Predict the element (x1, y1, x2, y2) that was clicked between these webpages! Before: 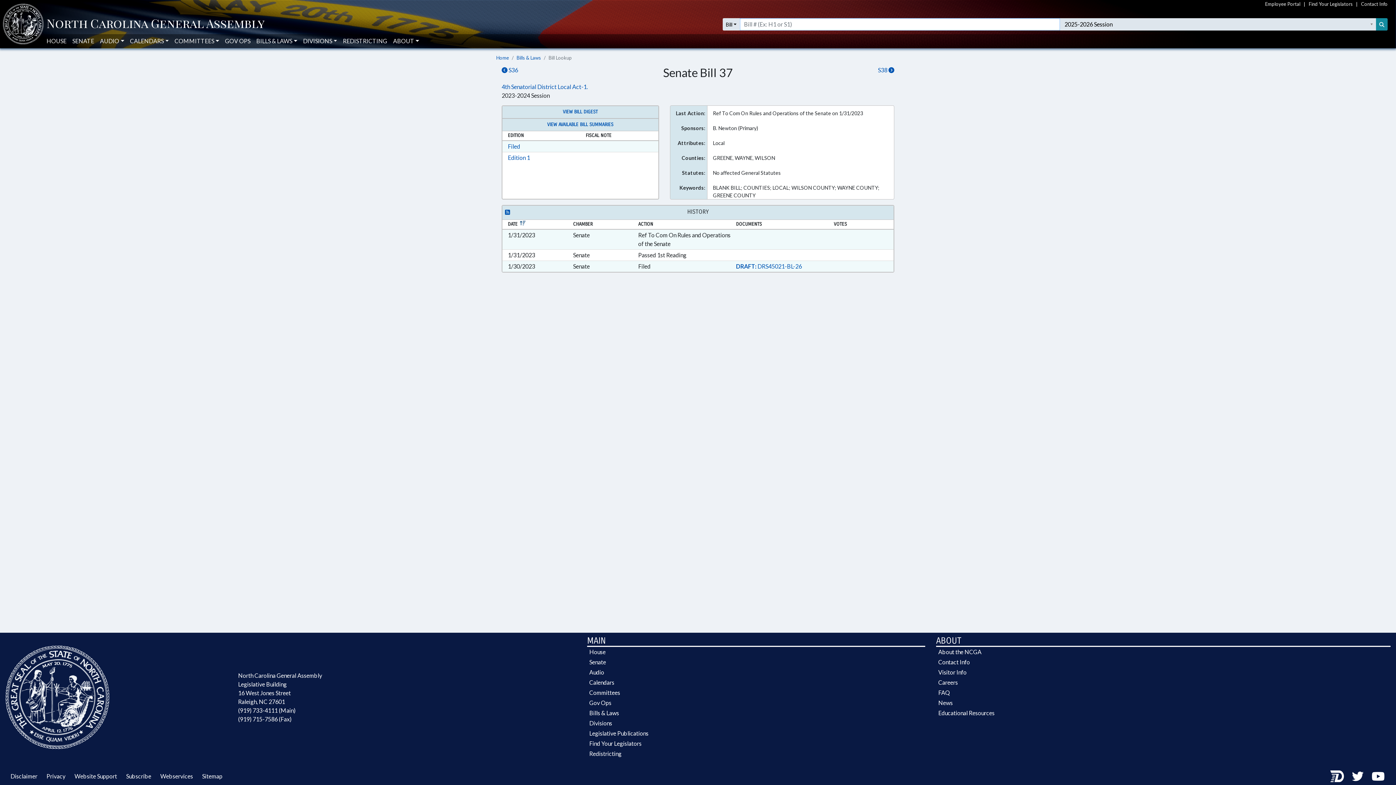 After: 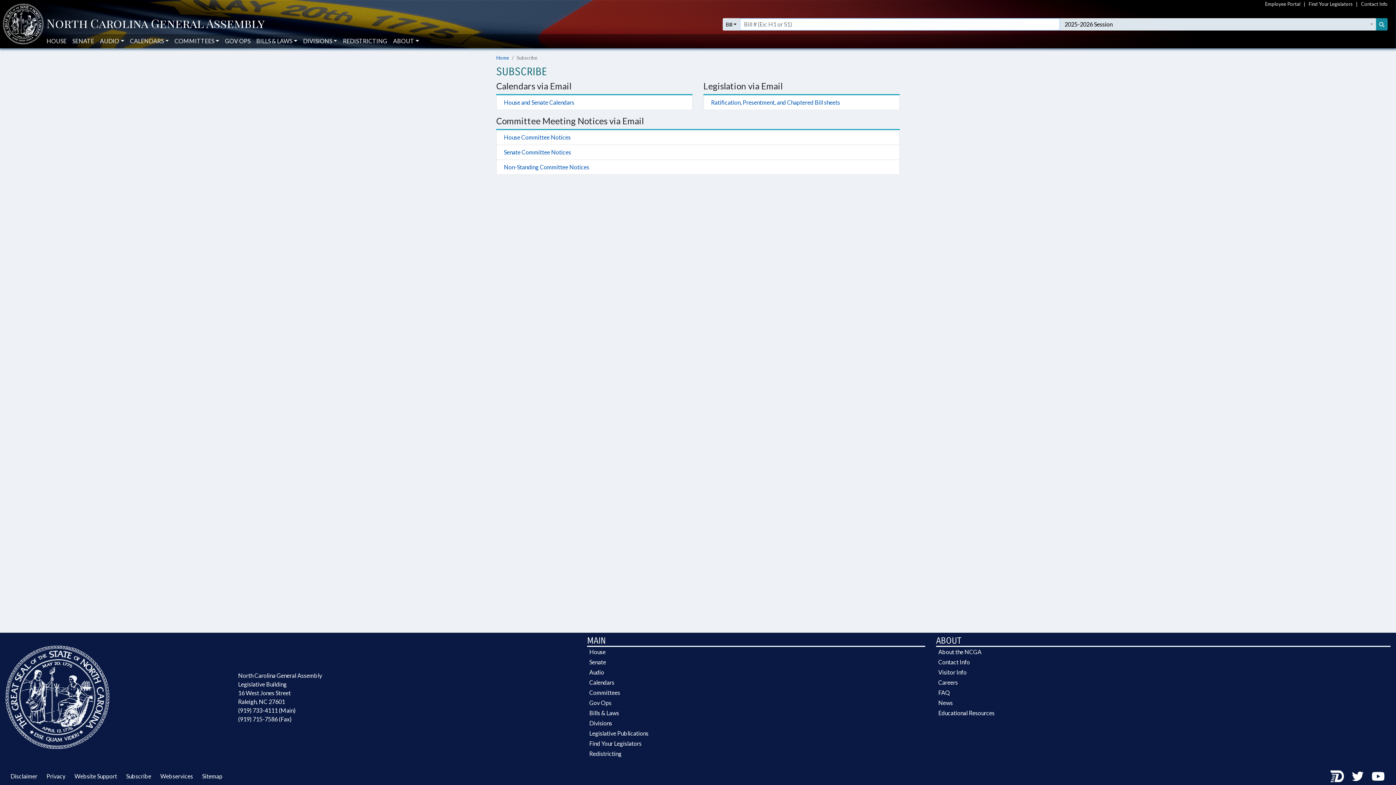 Action: label: Subscribe bbox: (121, 773, 154, 780)